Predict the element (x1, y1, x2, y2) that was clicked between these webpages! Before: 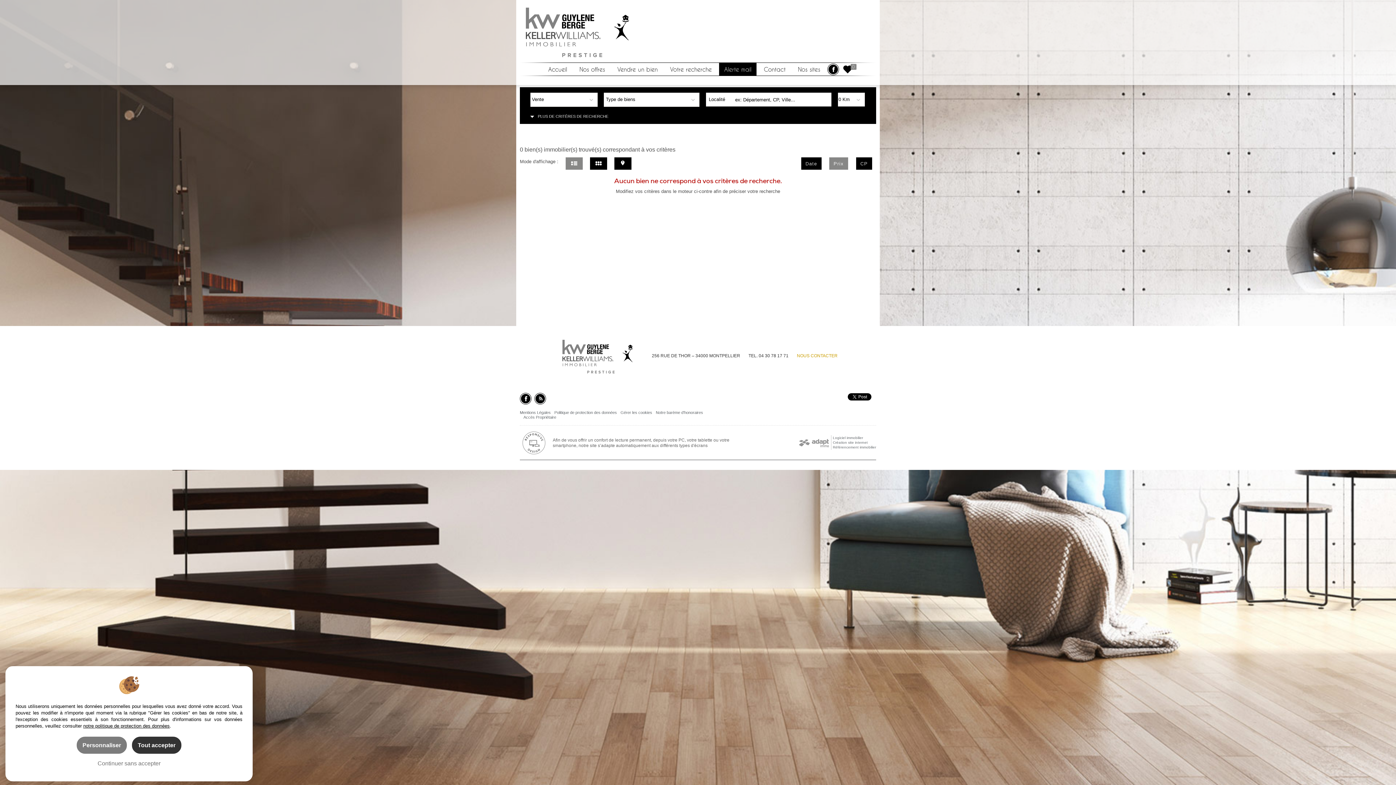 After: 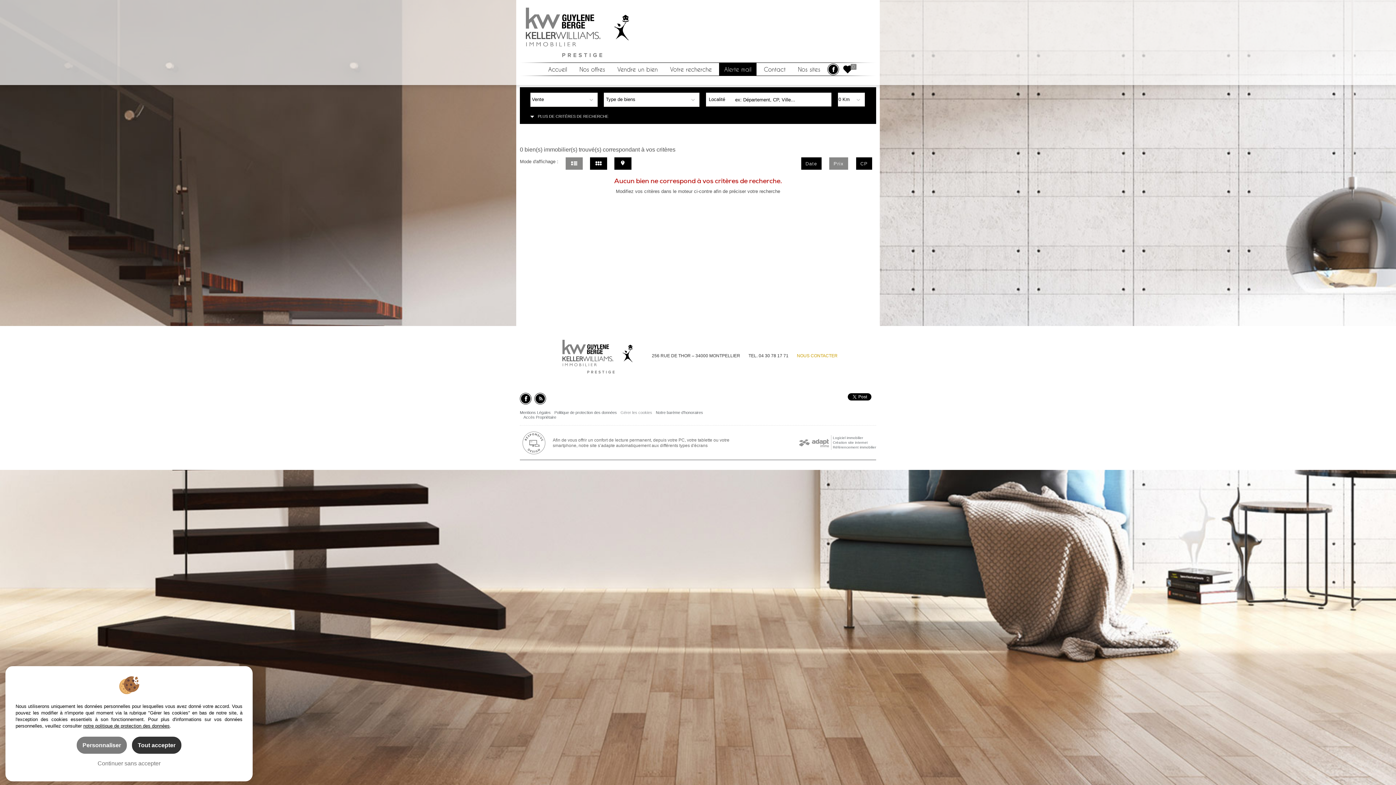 Action: label: Gérer les cookies bbox: (620, 410, 652, 414)